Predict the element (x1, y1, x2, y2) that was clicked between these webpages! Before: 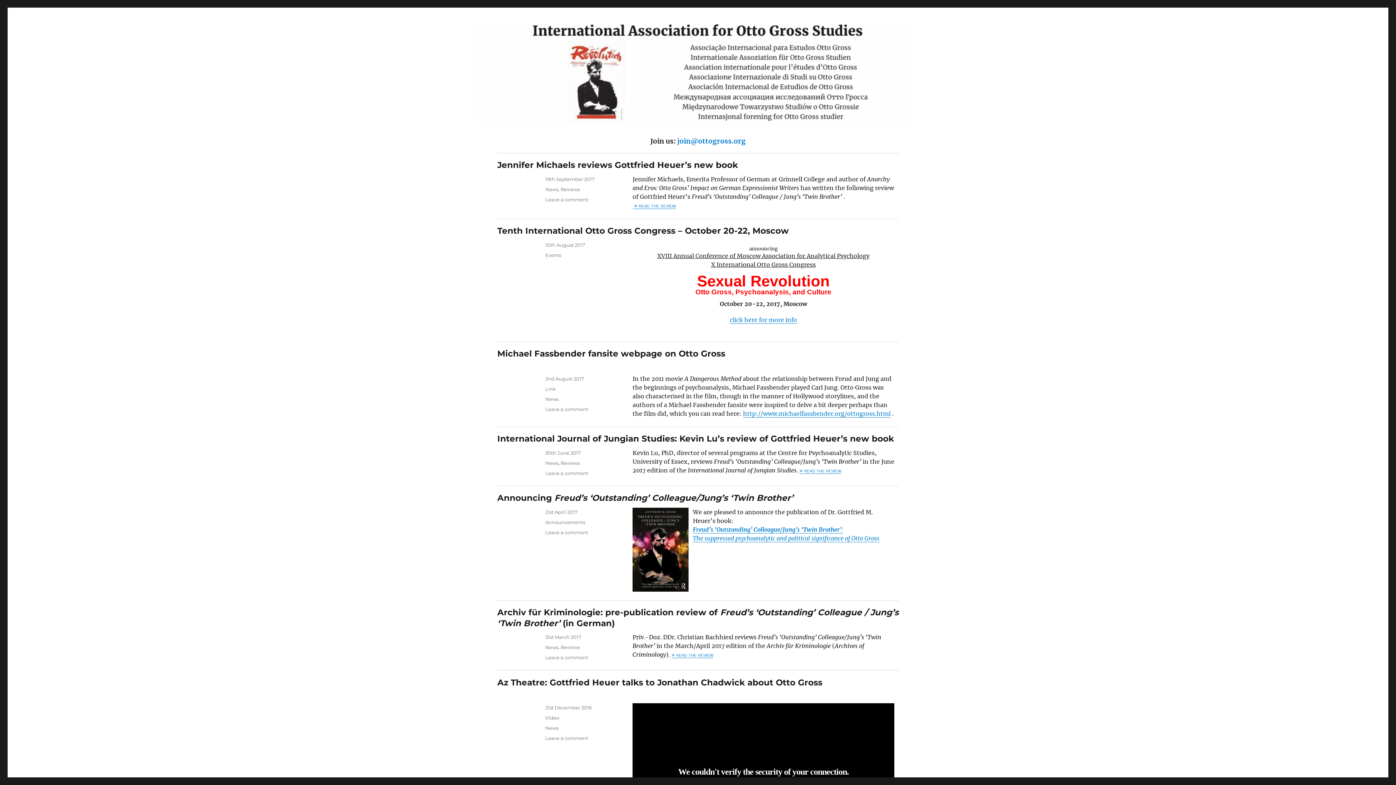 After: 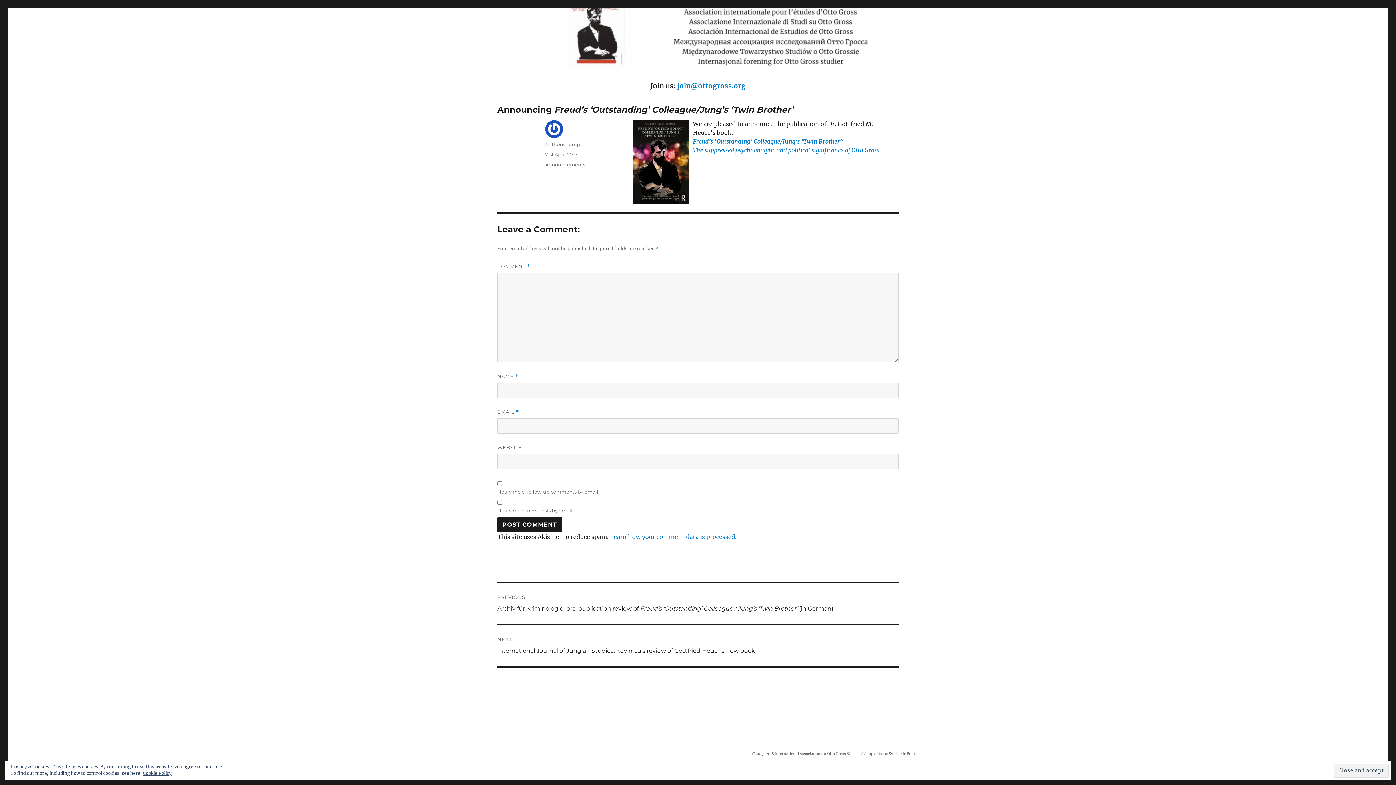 Action: label: Leave a comment
on Announcing Freud’s ‘Outstanding’ Colleague/Jung’s ‘Twin Brother’ bbox: (545, 529, 588, 535)